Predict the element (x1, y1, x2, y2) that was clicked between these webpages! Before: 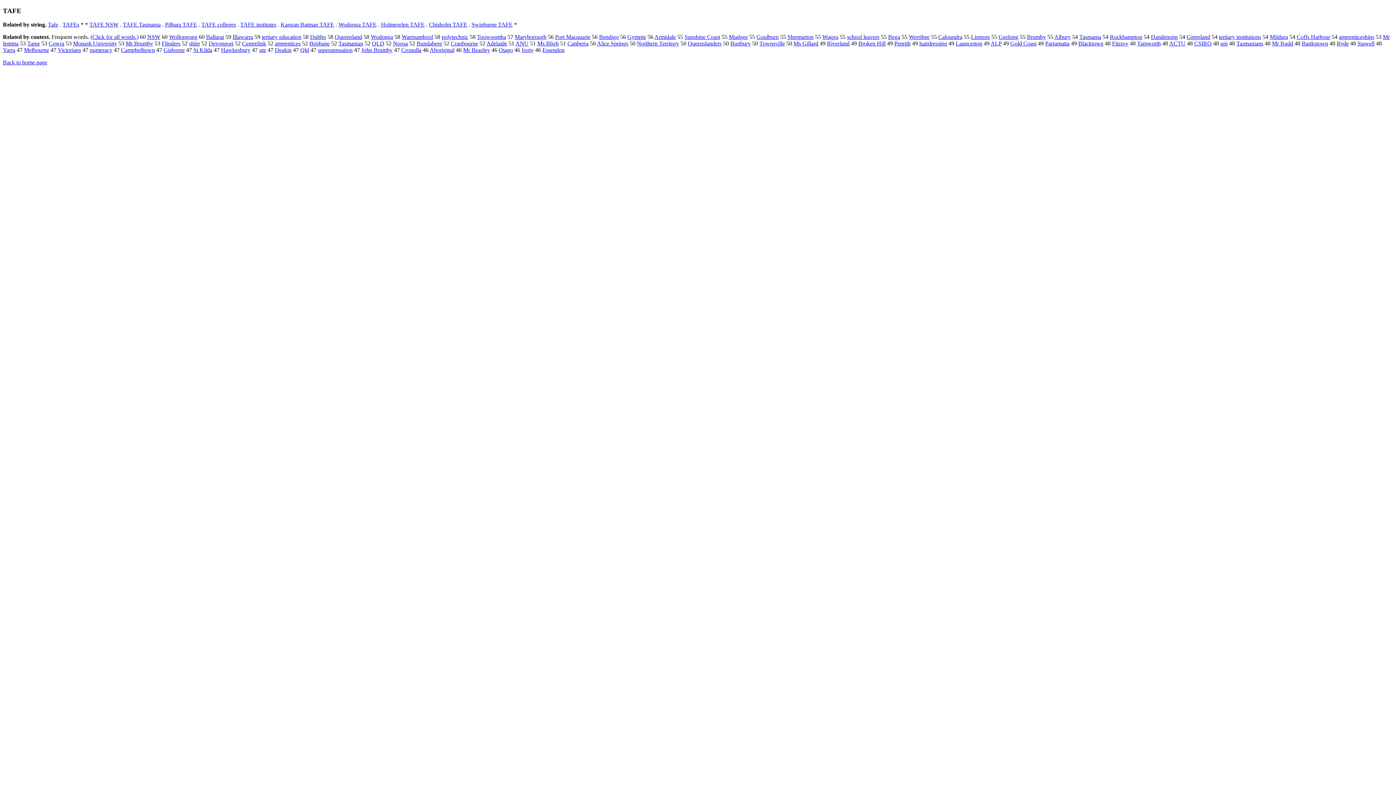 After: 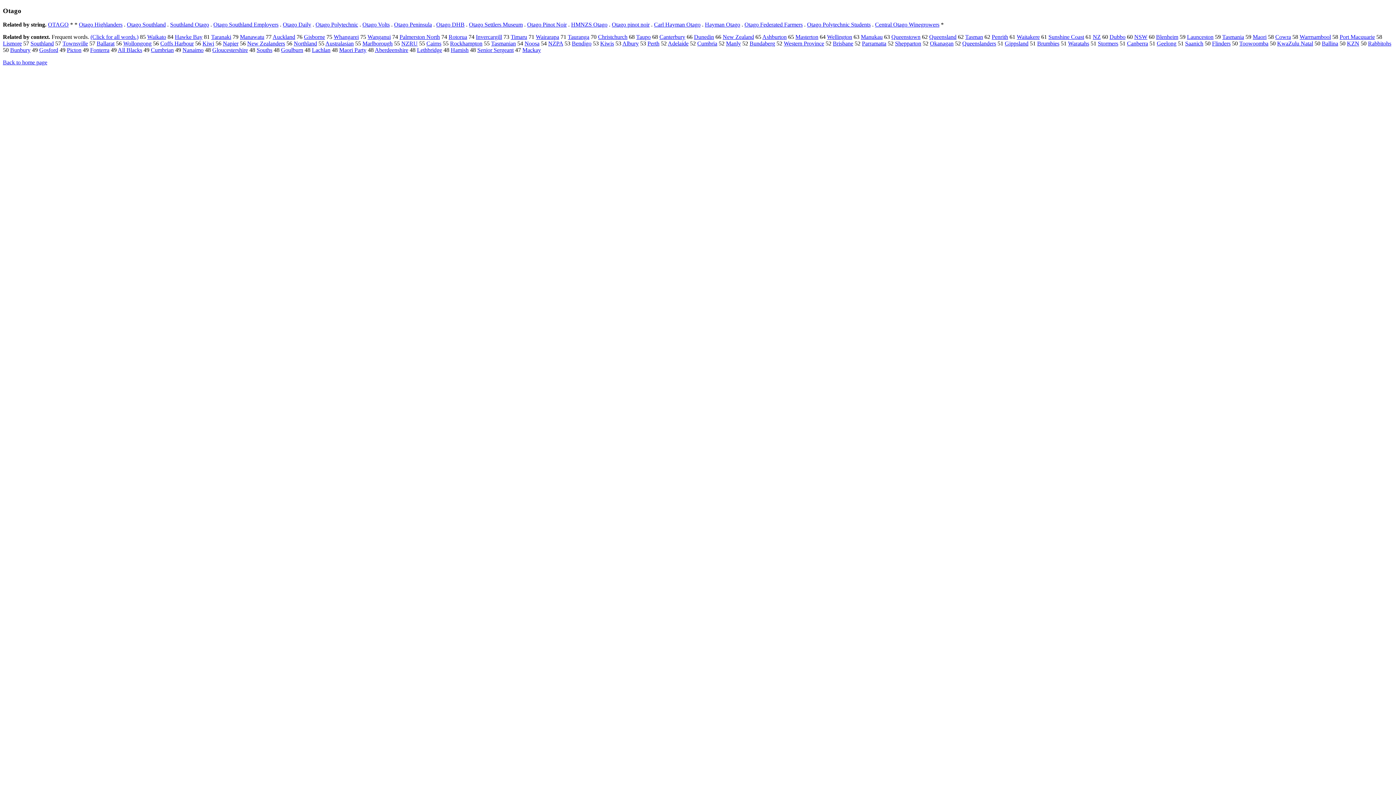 Action: bbox: (498, 47, 513, 53) label: Otago